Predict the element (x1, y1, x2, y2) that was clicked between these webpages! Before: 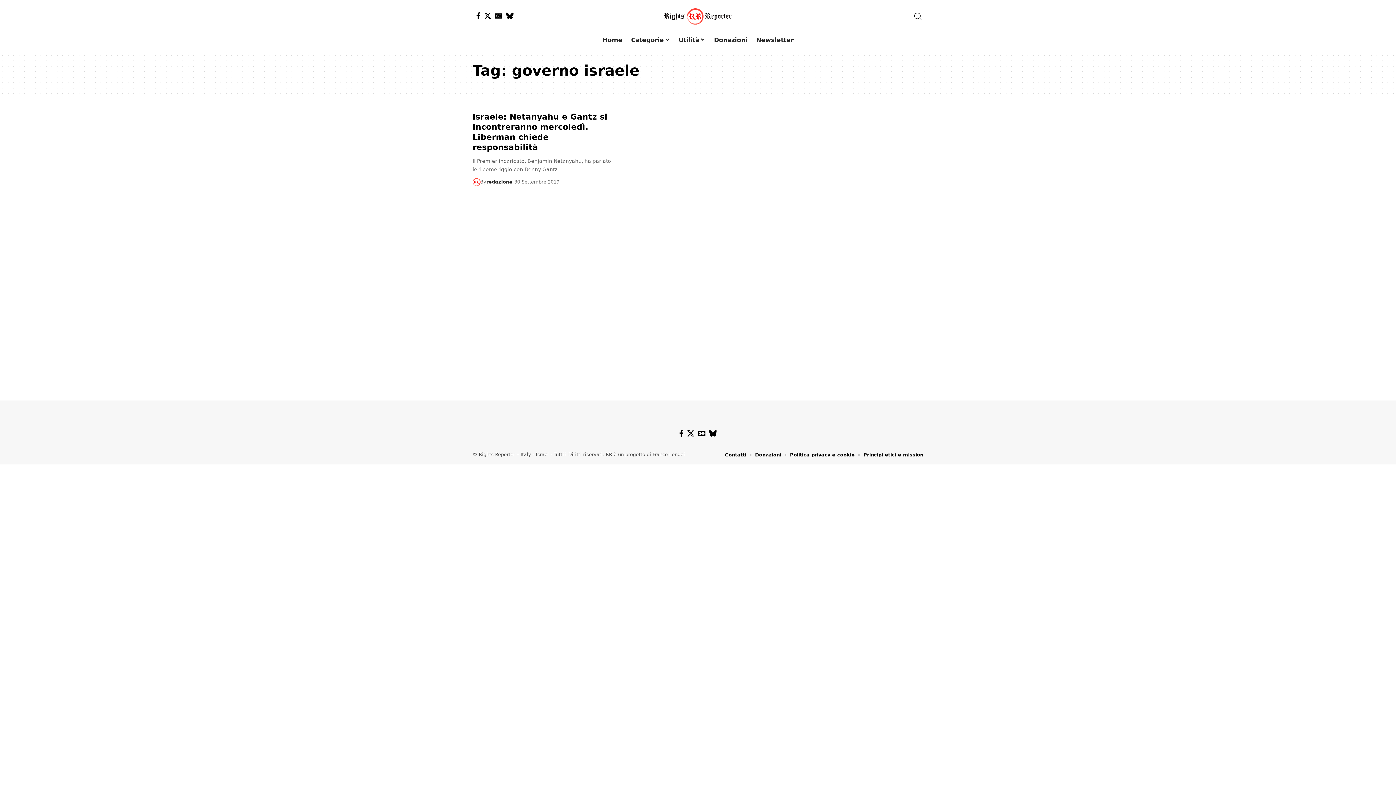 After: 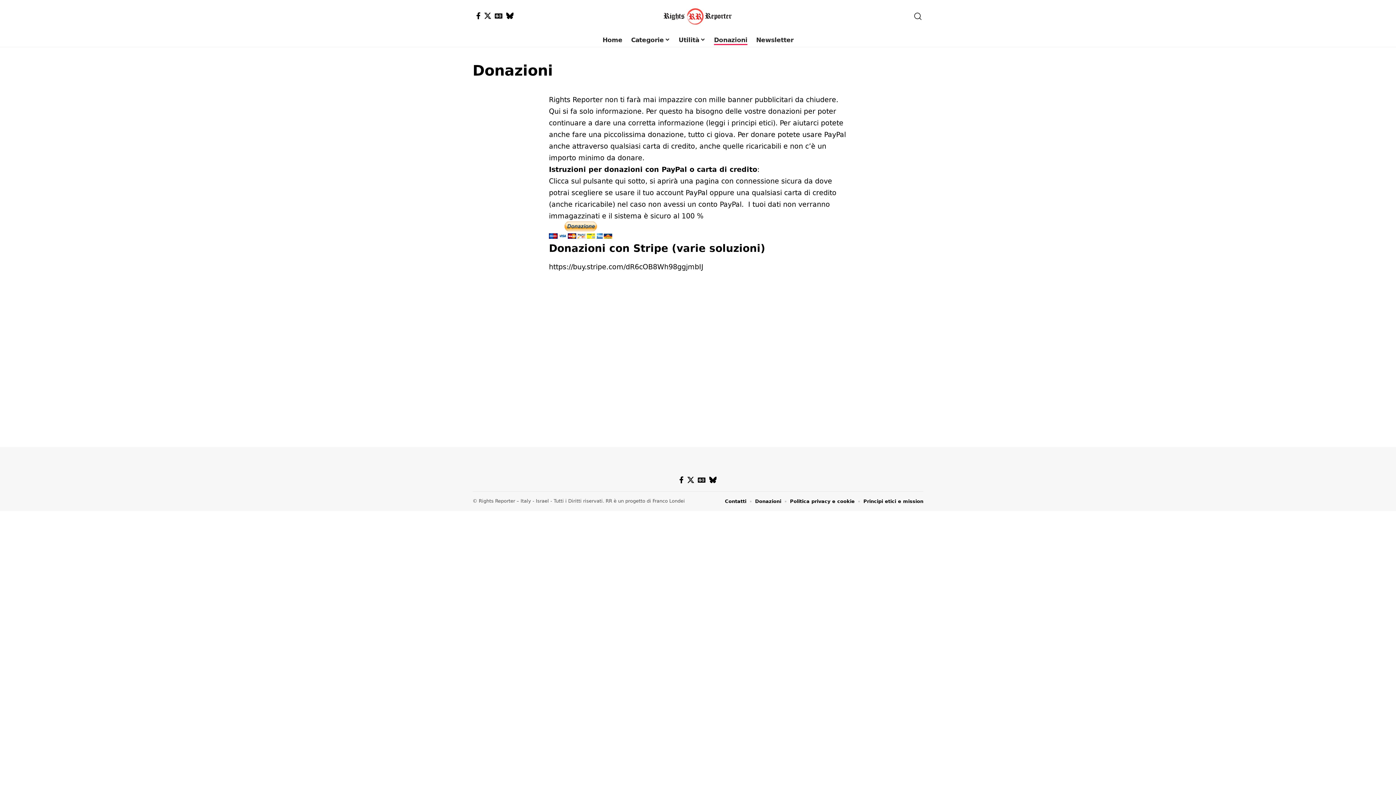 Action: bbox: (755, 450, 781, 459) label: Donazioni